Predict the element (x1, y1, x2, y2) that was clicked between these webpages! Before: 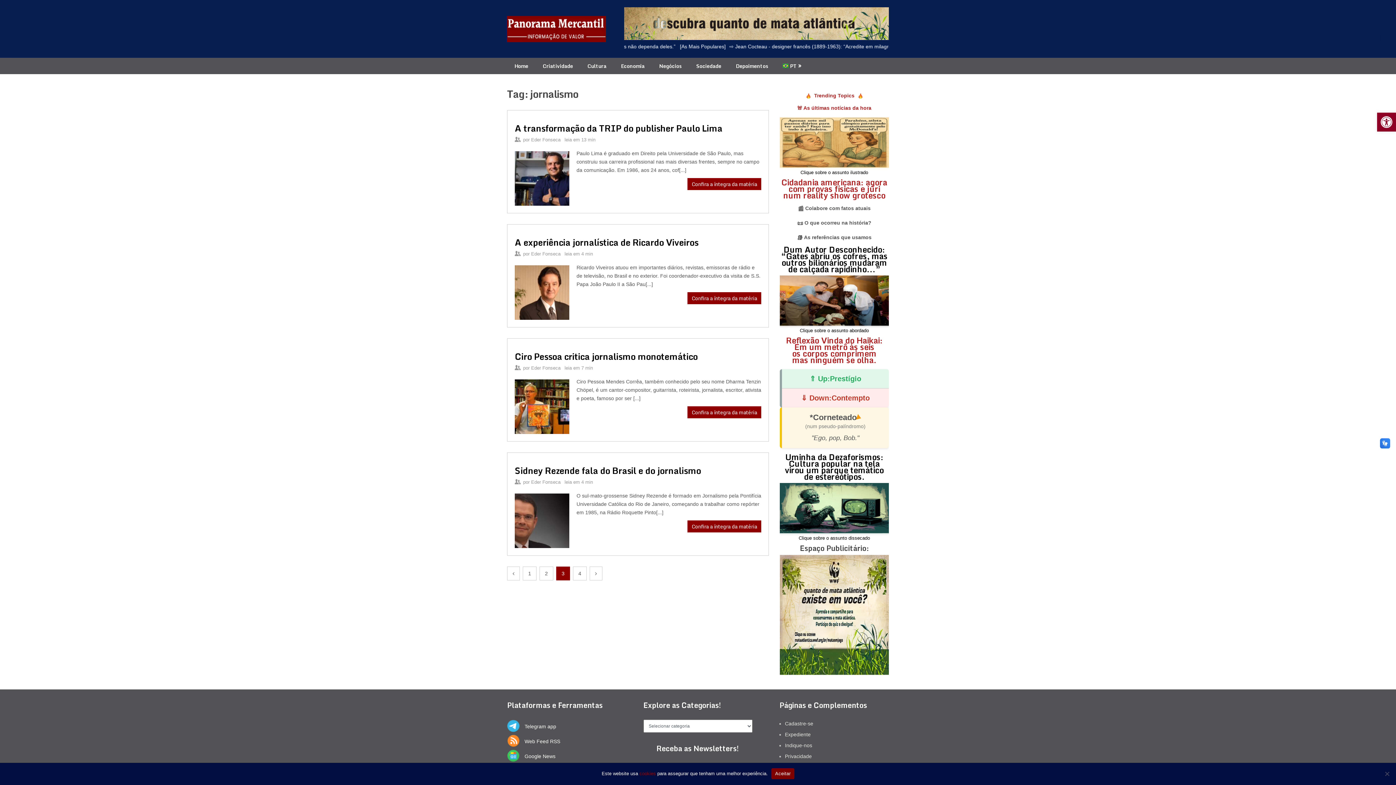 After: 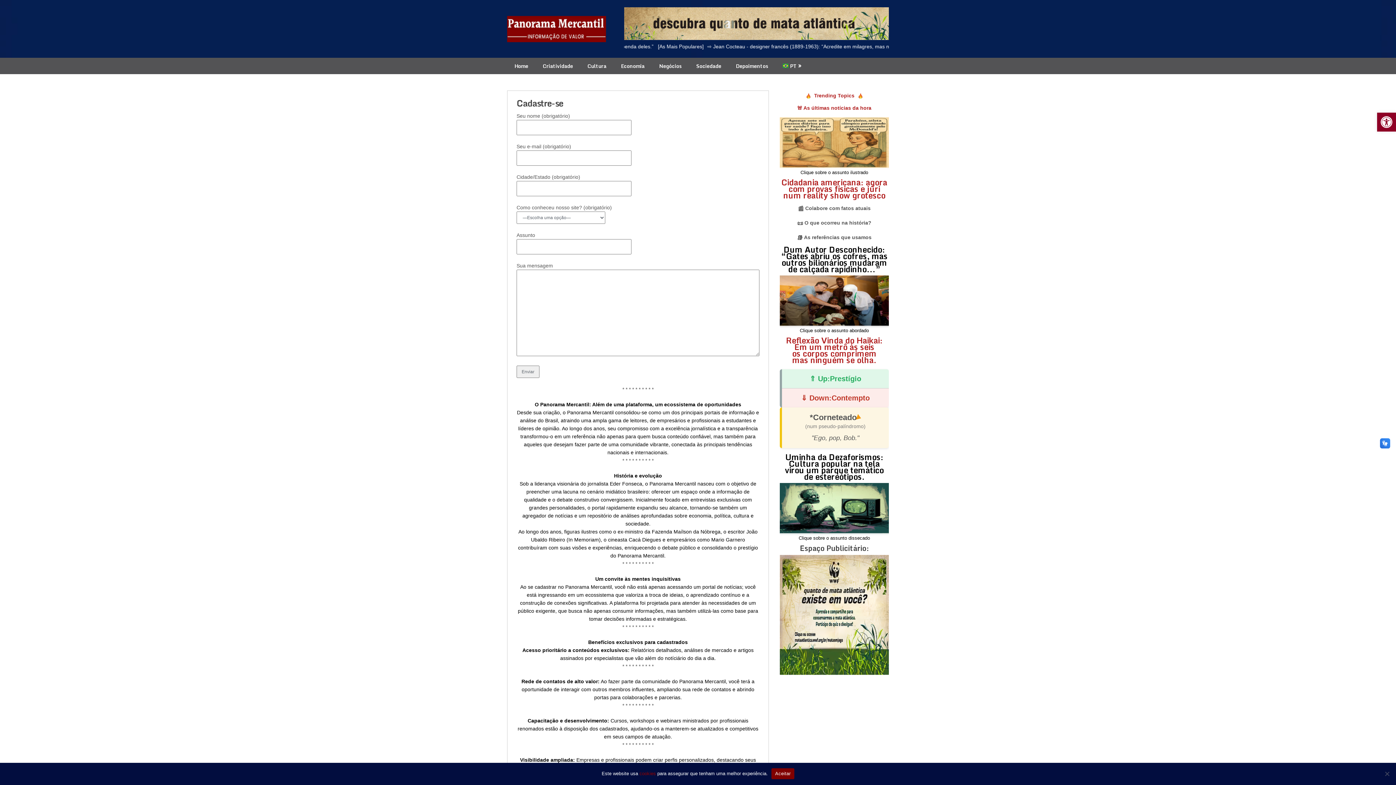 Action: label: Cadastre-se bbox: (785, 721, 813, 726)